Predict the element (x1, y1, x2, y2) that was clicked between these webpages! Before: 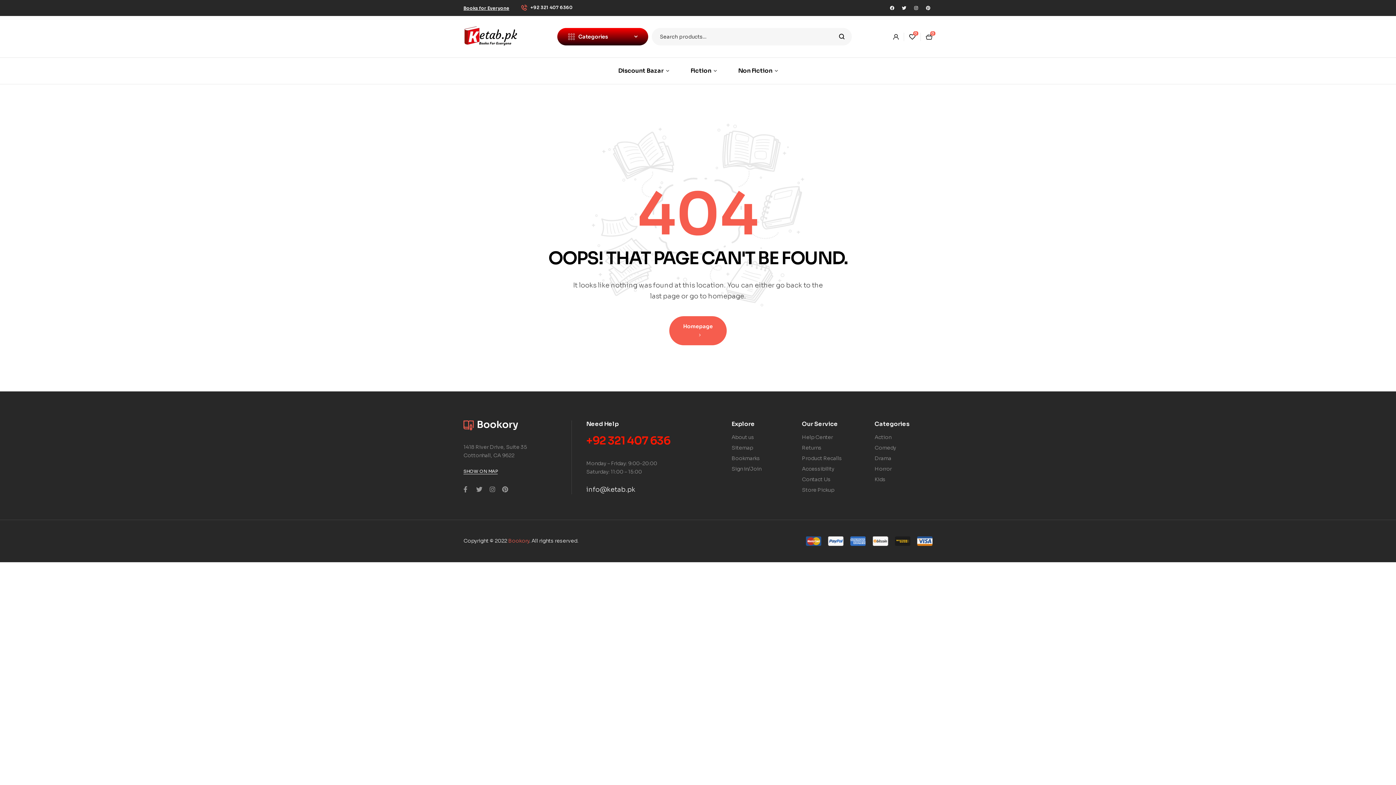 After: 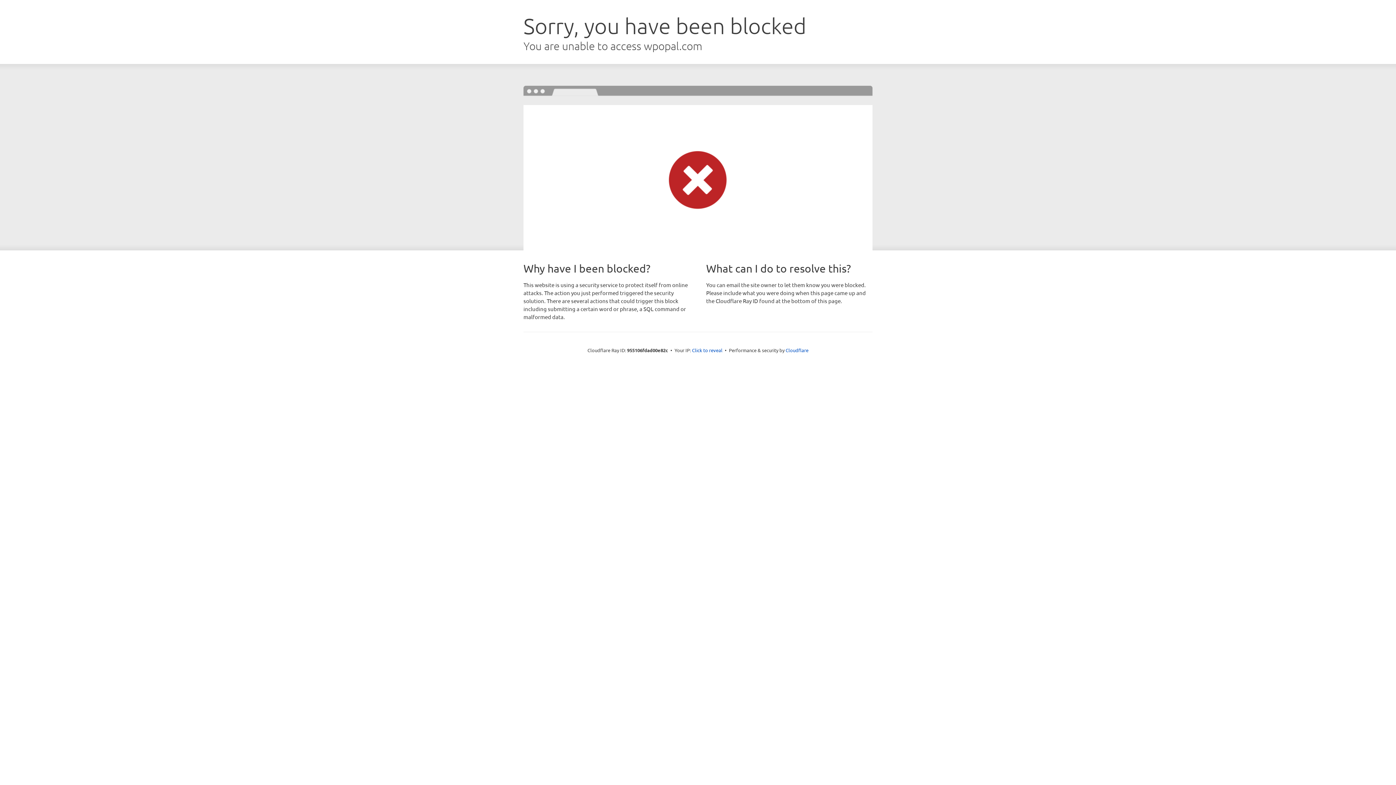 Action: bbox: (802, 475, 863, 483) label: Contact Us